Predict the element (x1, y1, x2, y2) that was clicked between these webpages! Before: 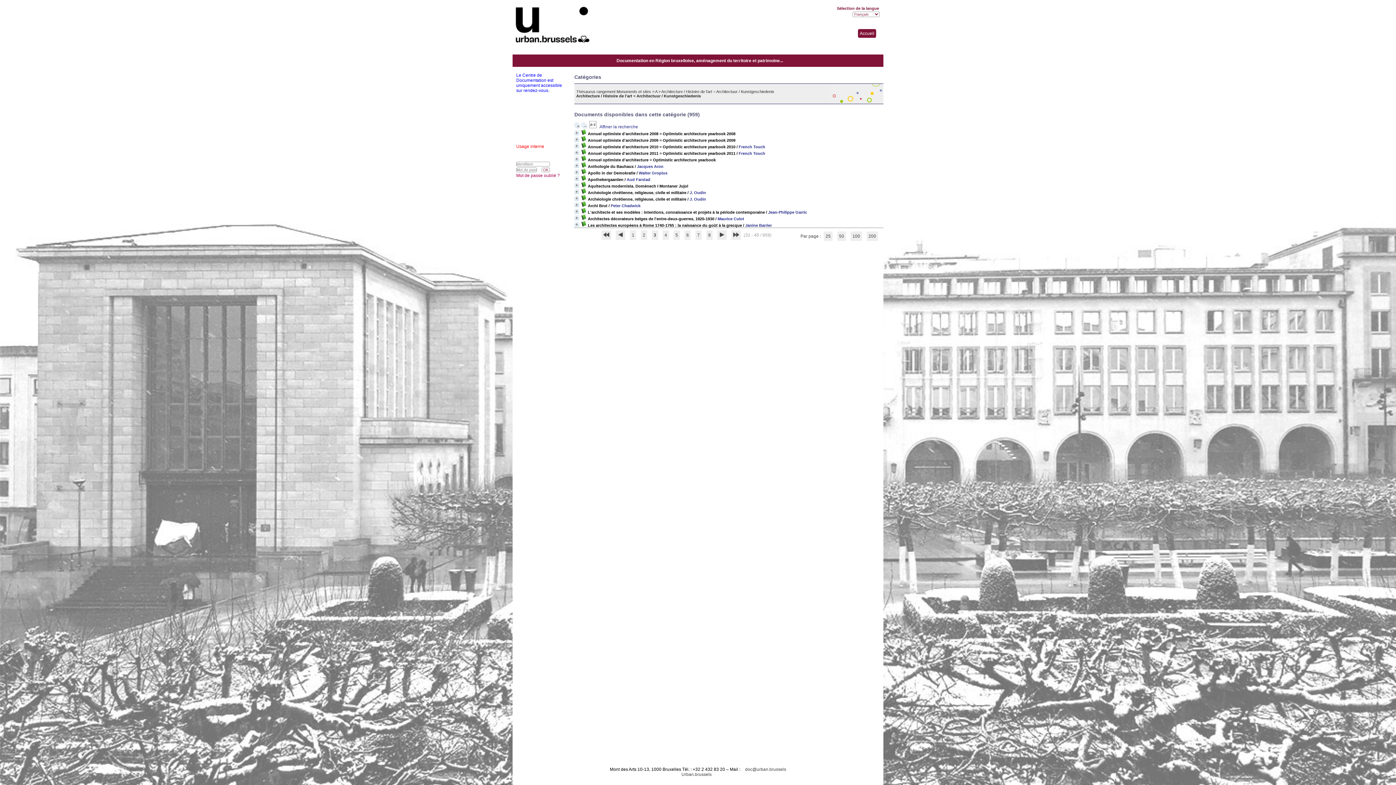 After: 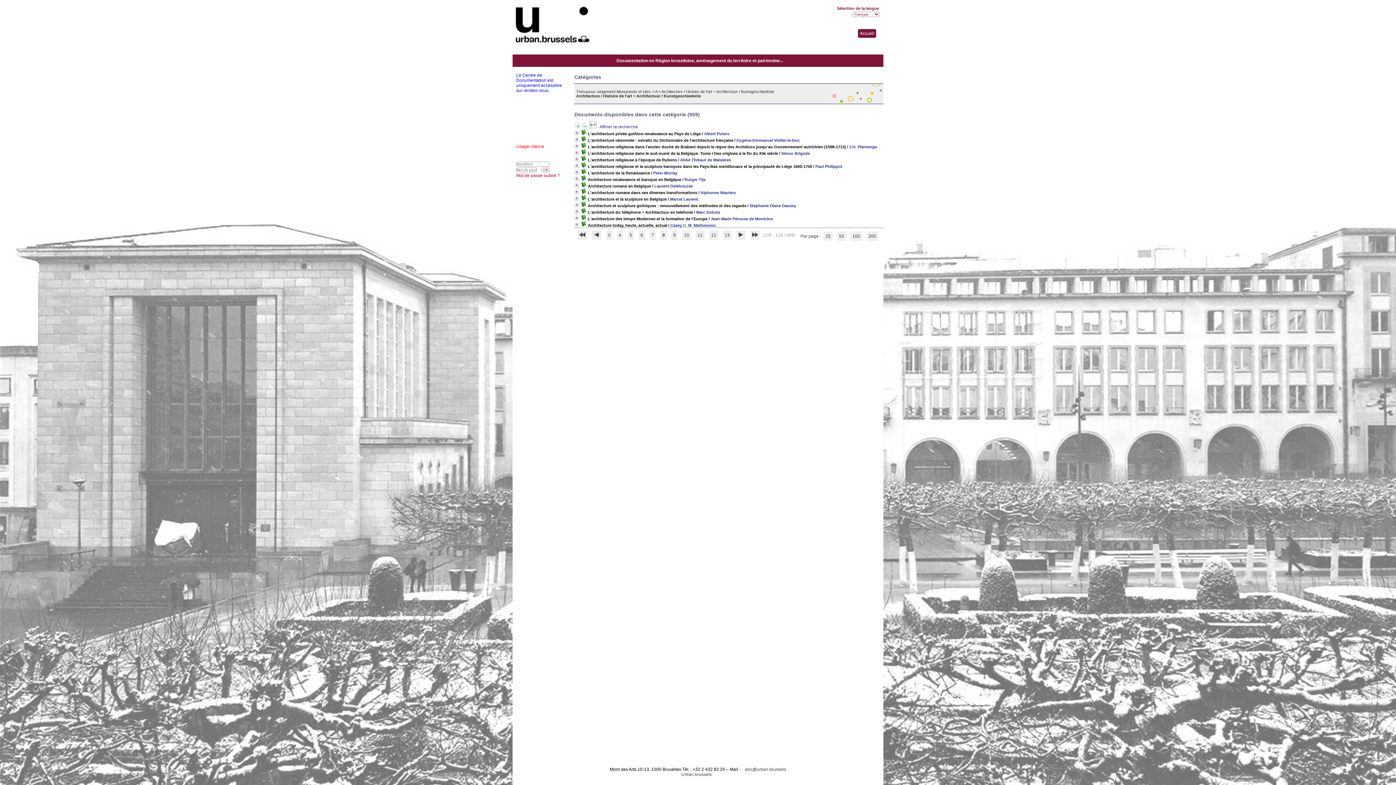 Action: label: 8 bbox: (706, 230, 712, 240)